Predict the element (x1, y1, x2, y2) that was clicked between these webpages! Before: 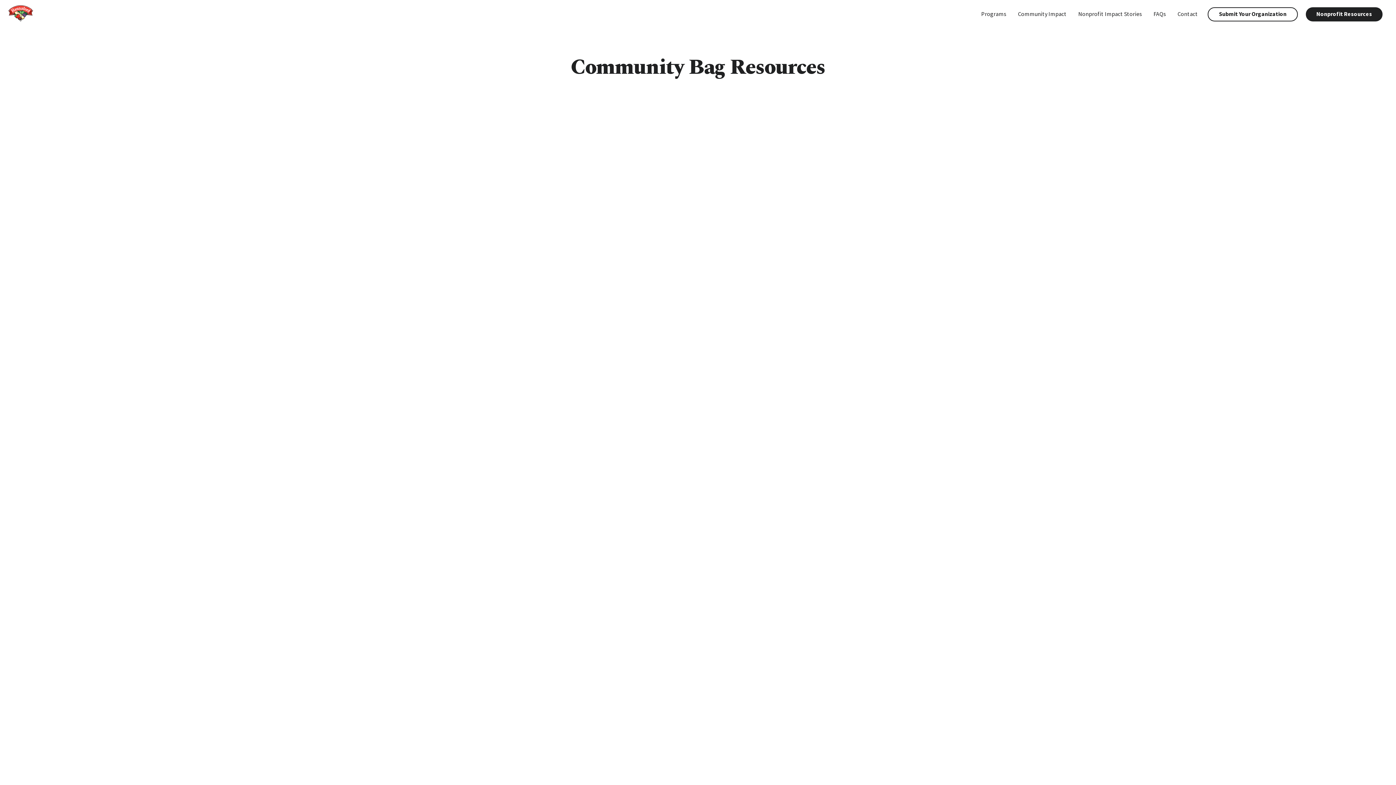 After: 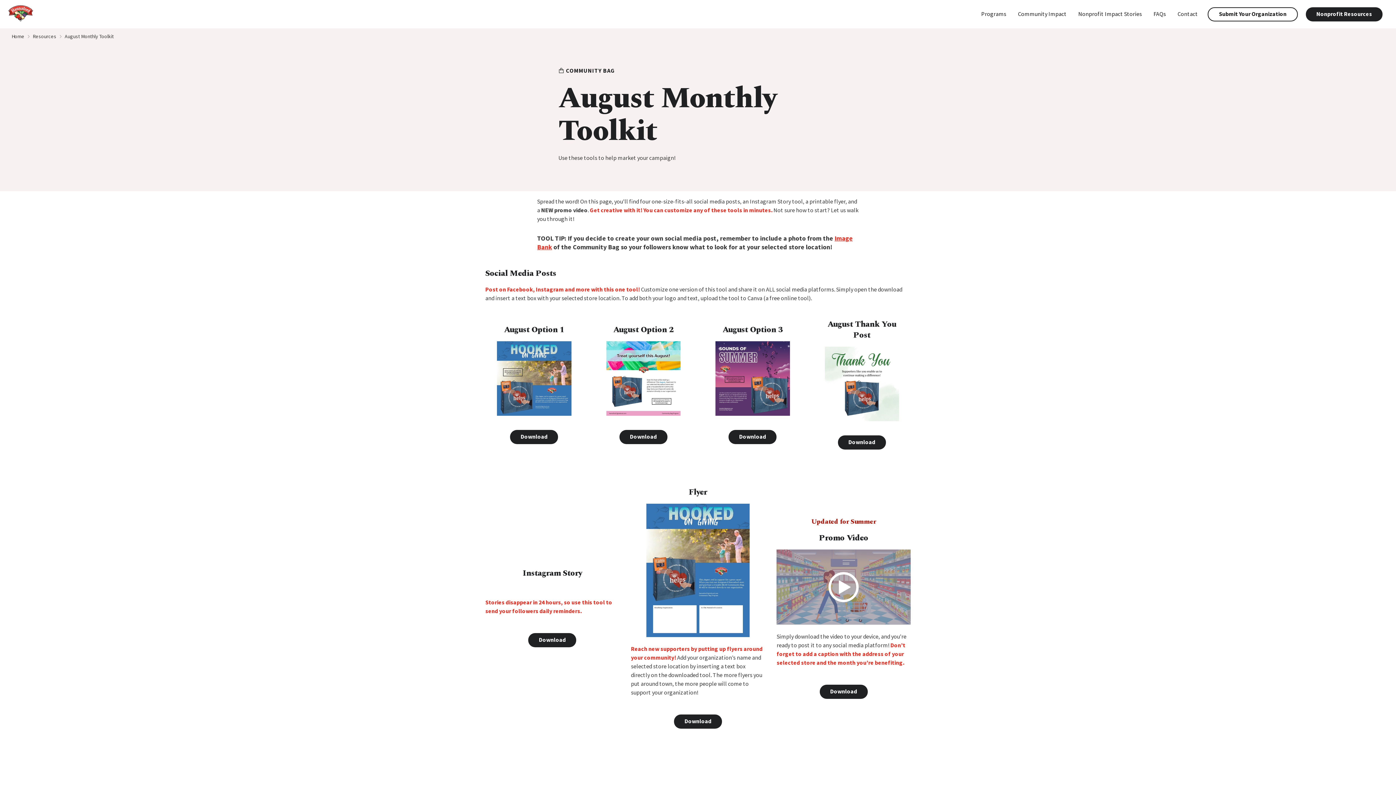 Action: bbox: (485, 103, 910, 264) label: Community Bag

August Monthly Toolkit

Get the Monthly Toolkit